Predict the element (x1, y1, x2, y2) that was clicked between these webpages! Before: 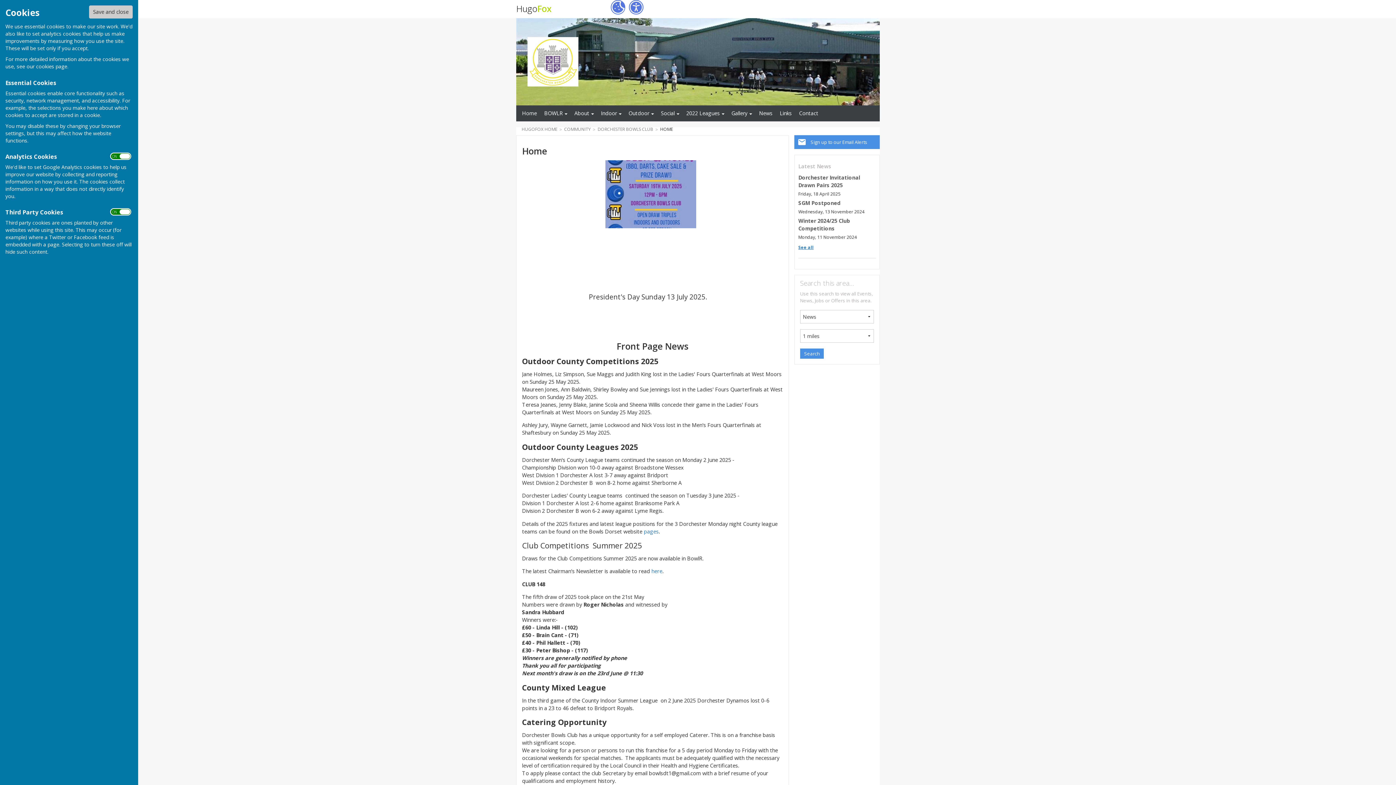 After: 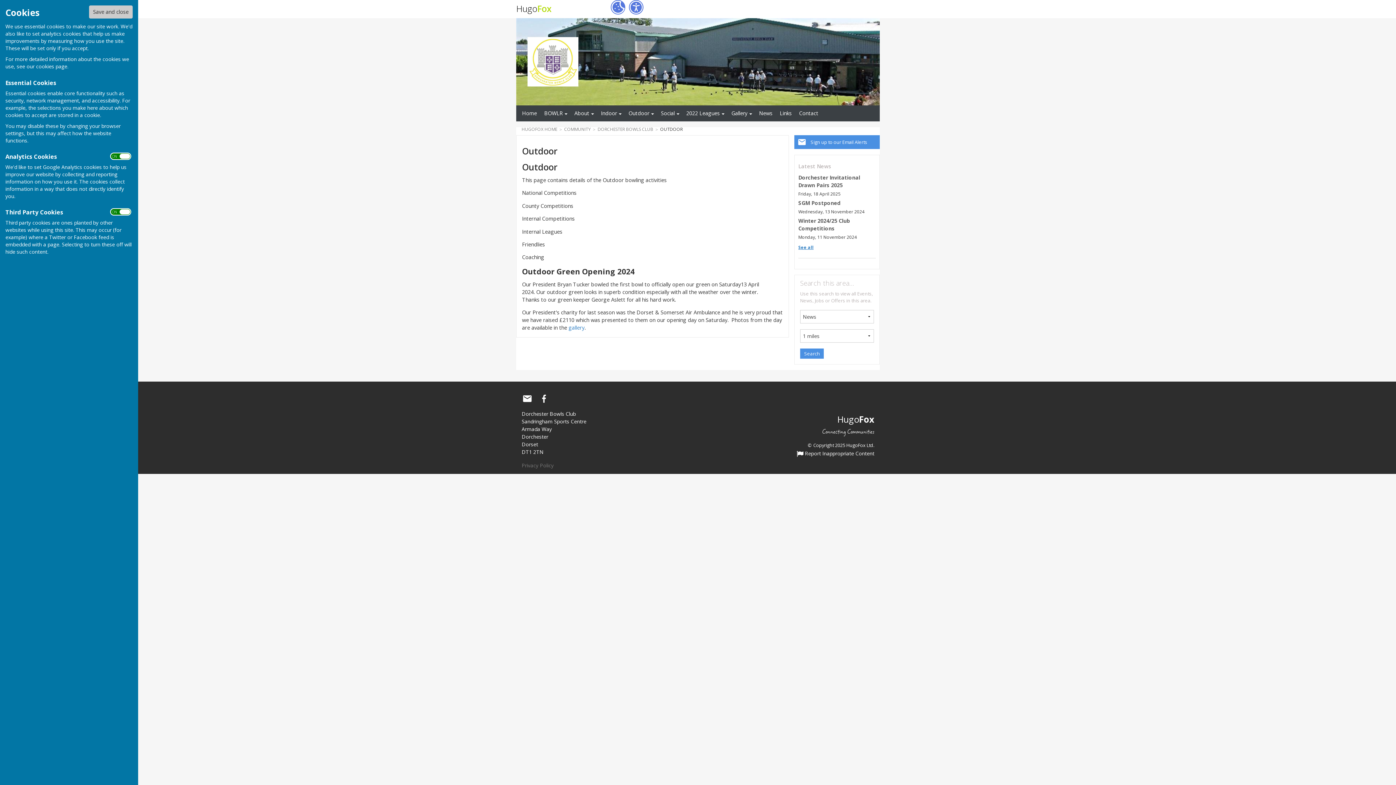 Action: label: Outdoor bbox: (625, 108, 649, 118)